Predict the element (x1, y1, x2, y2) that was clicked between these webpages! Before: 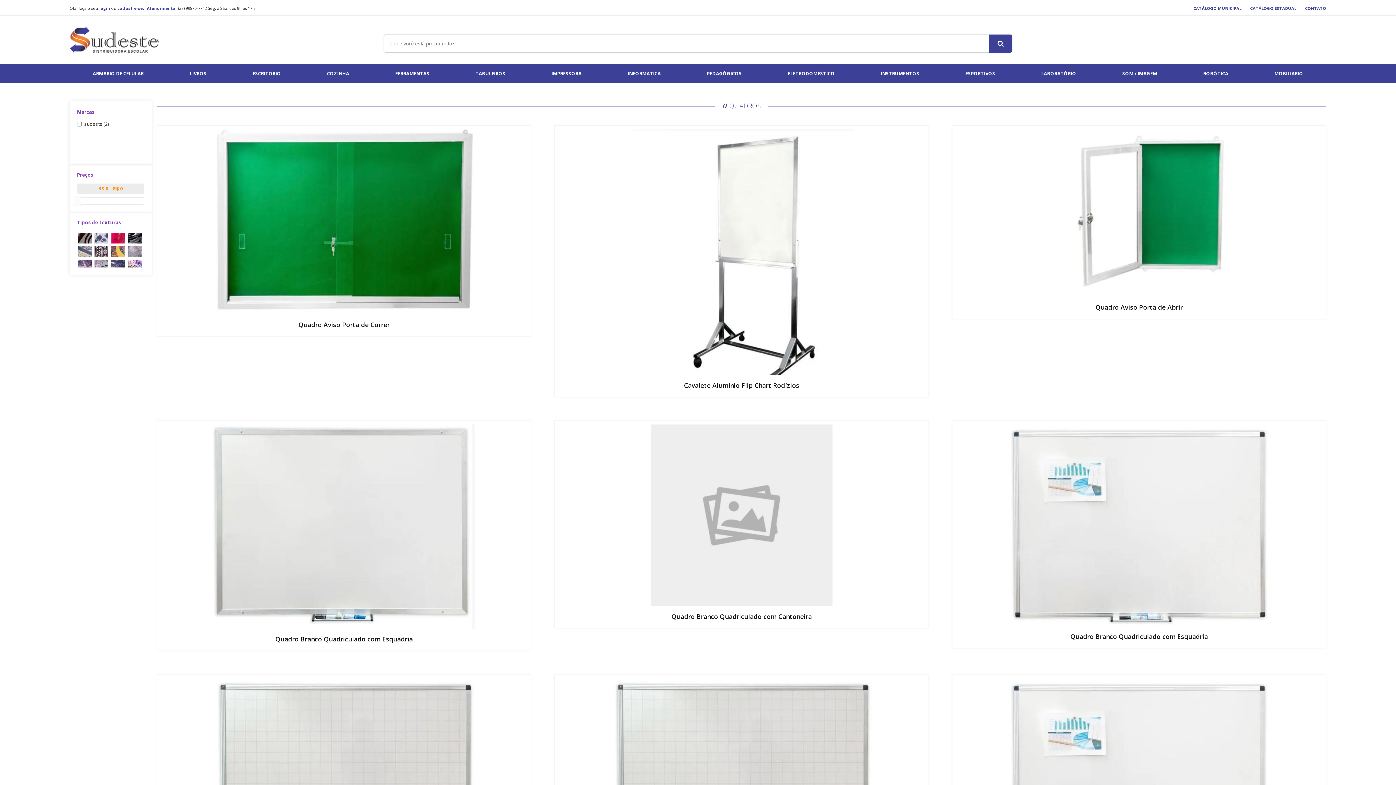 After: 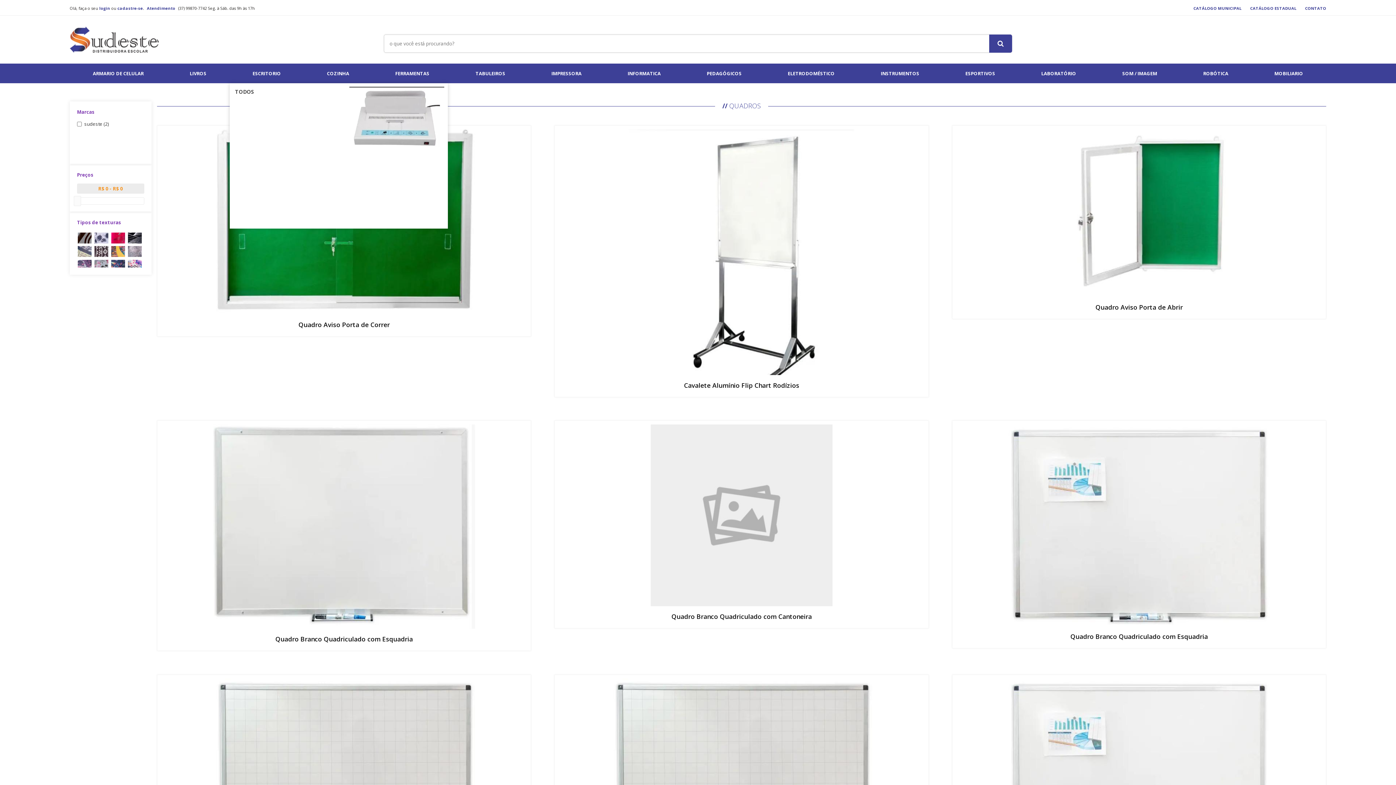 Action: bbox: (229, 63, 304, 83) label: ESCRITORIO